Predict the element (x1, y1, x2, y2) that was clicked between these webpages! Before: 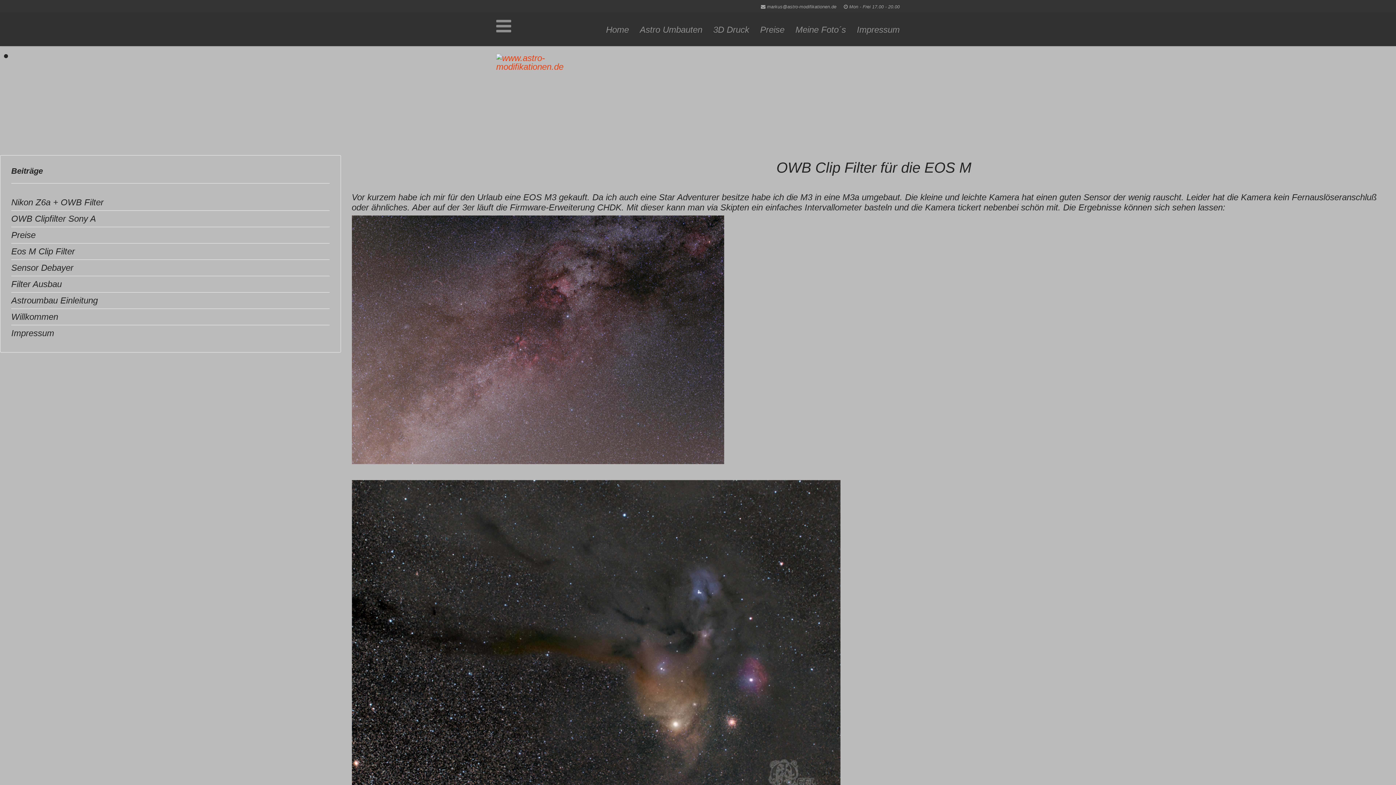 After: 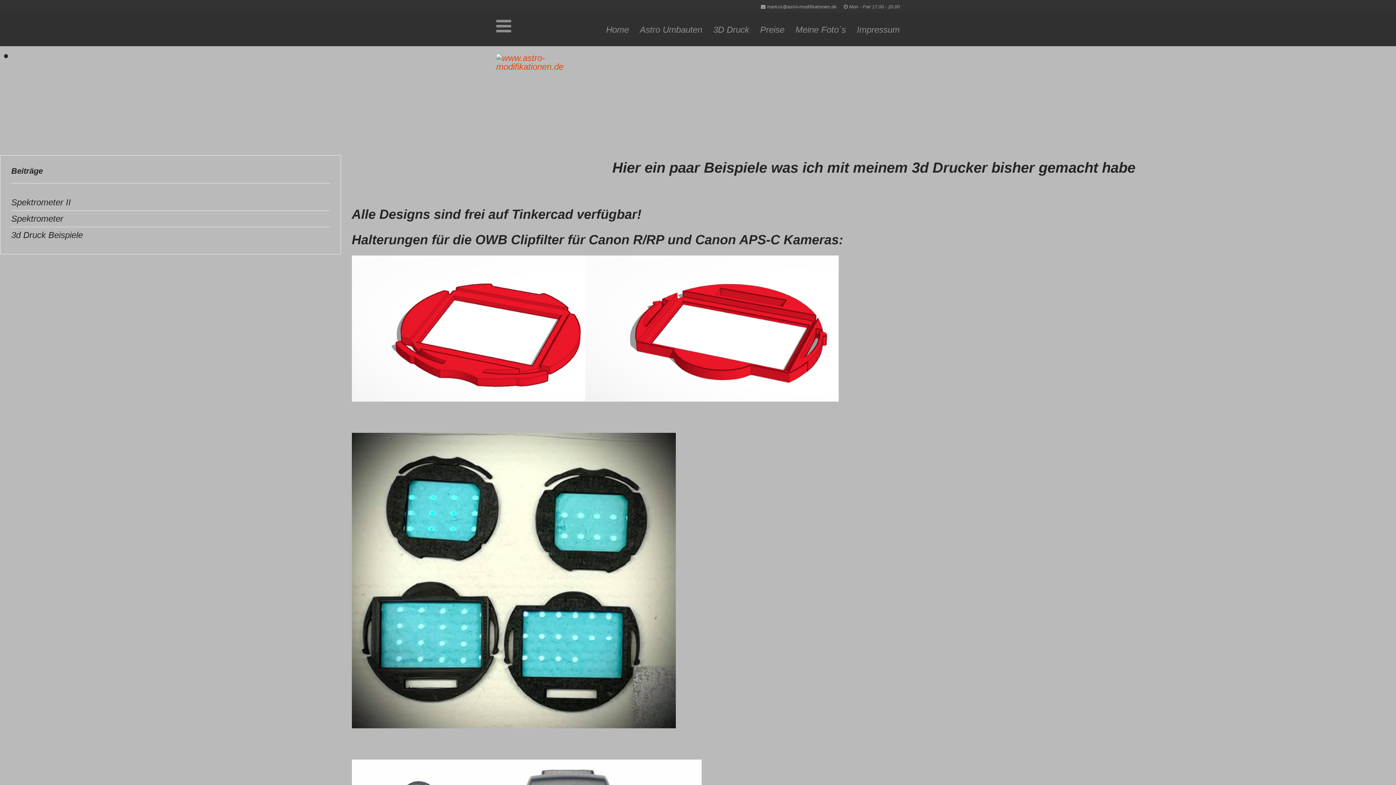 Action: bbox: (708, 13, 754, 46) label: 3D Druck